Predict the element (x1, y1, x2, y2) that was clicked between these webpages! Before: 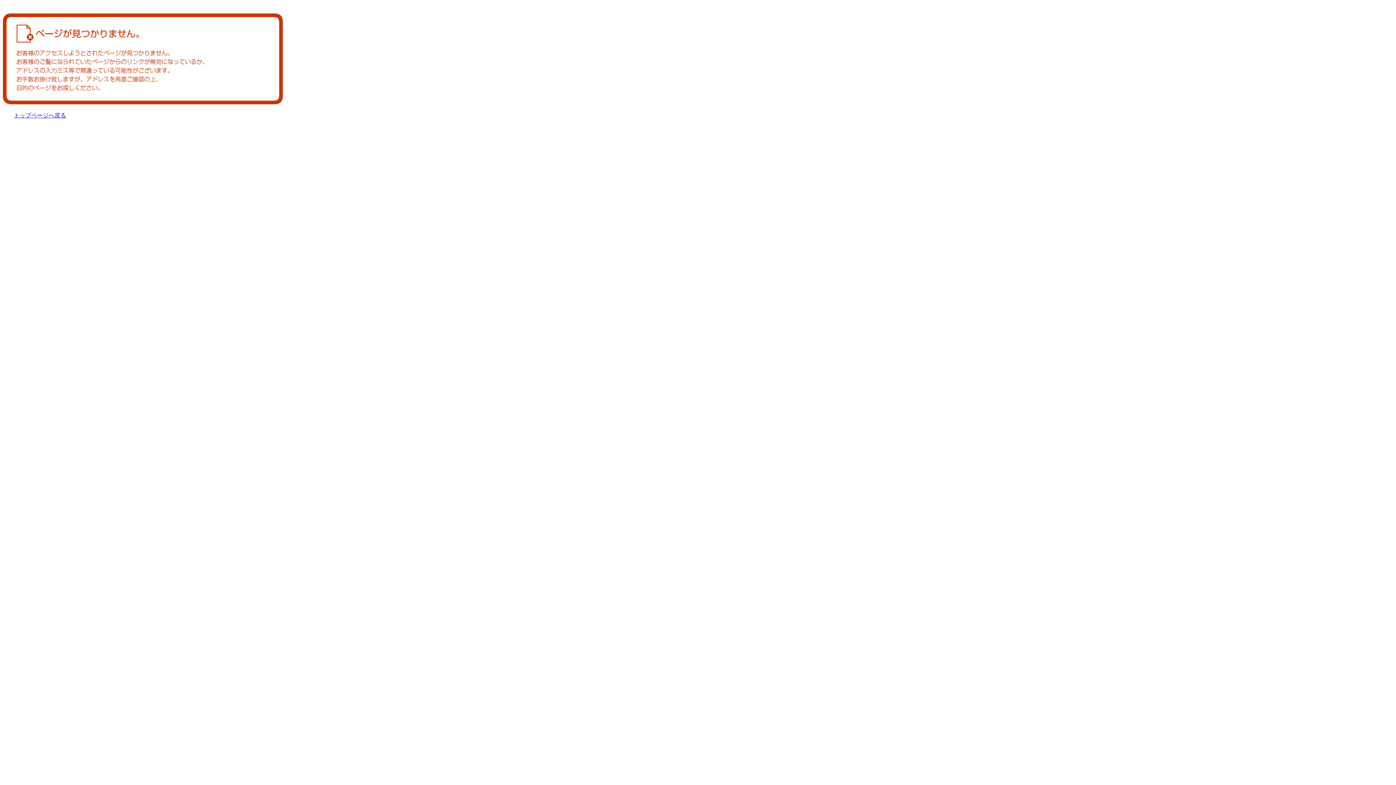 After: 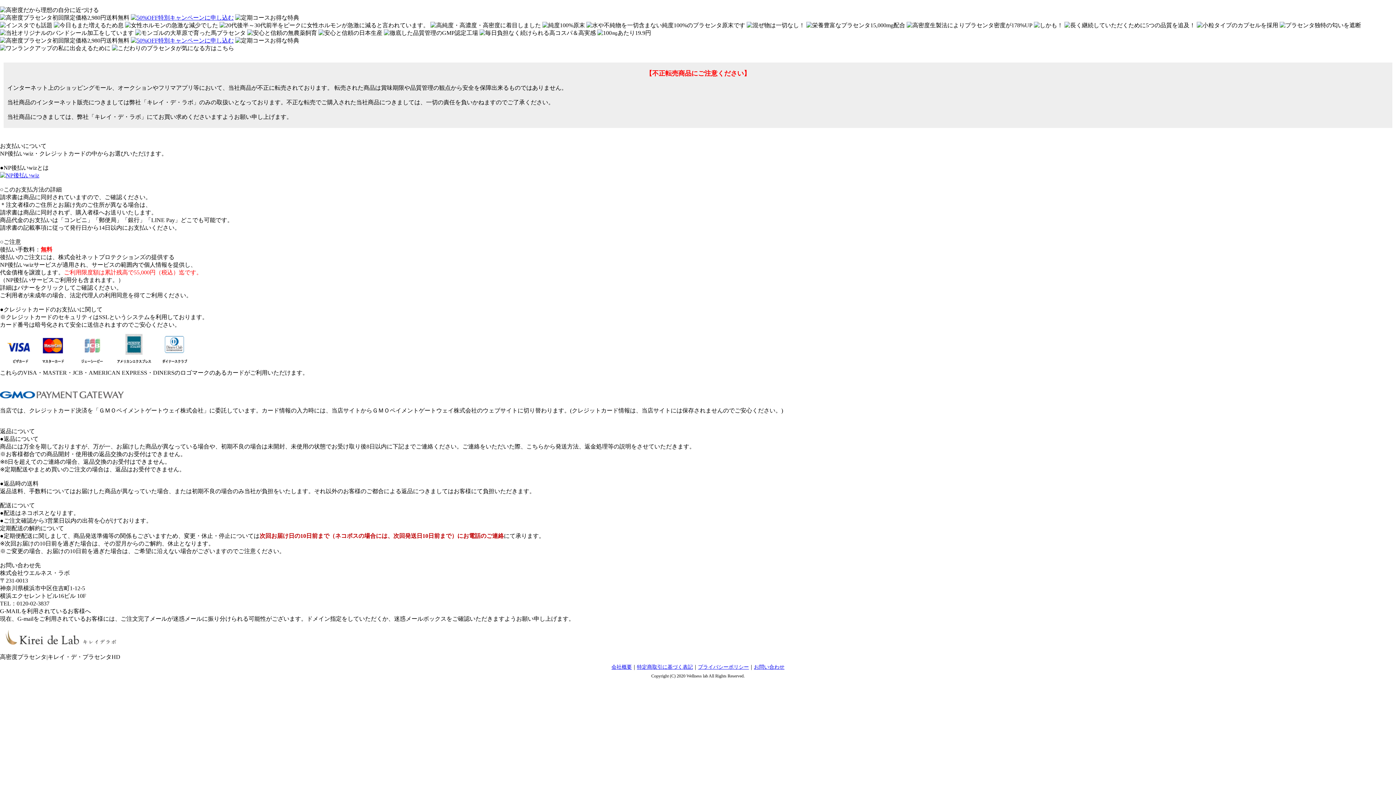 Action: bbox: (13, 112, 66, 118) label: トップページへ戻る